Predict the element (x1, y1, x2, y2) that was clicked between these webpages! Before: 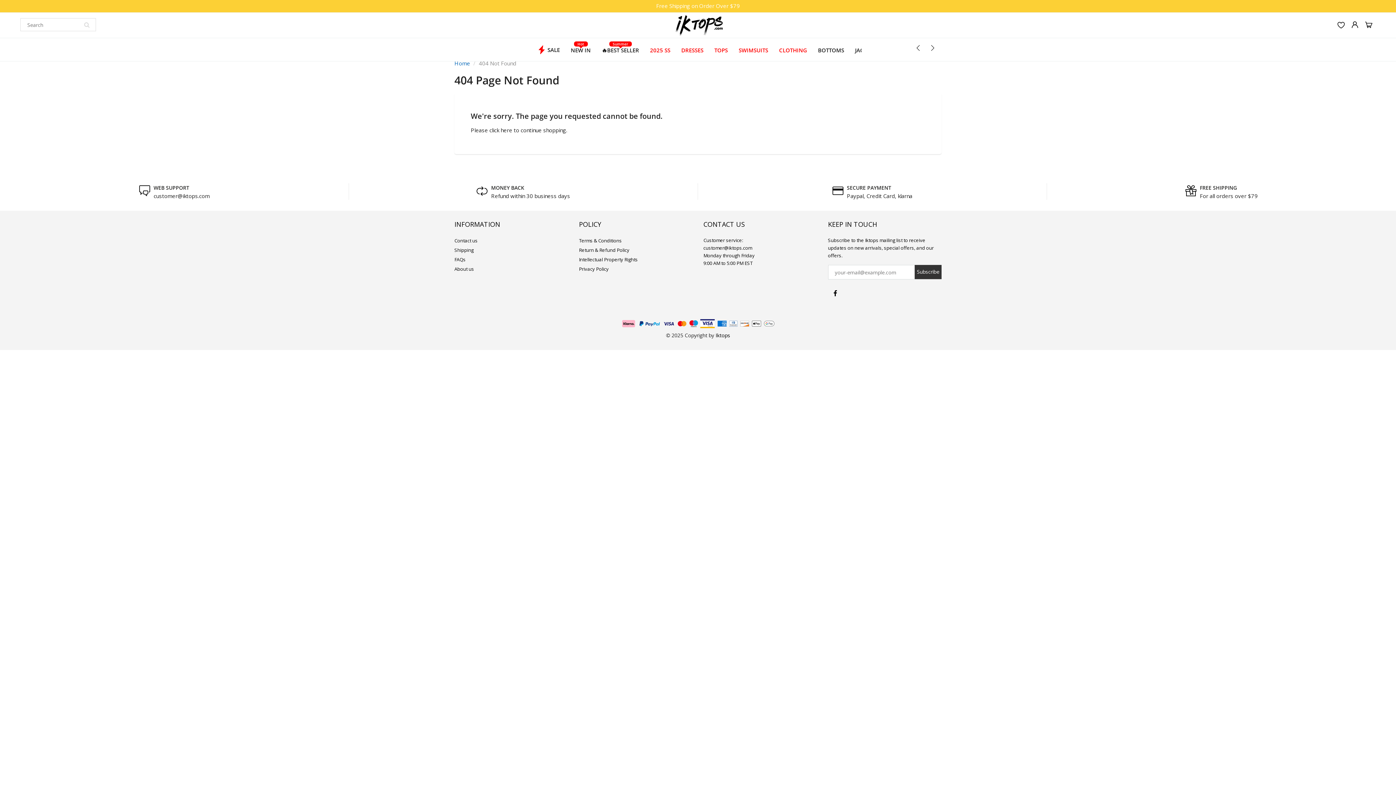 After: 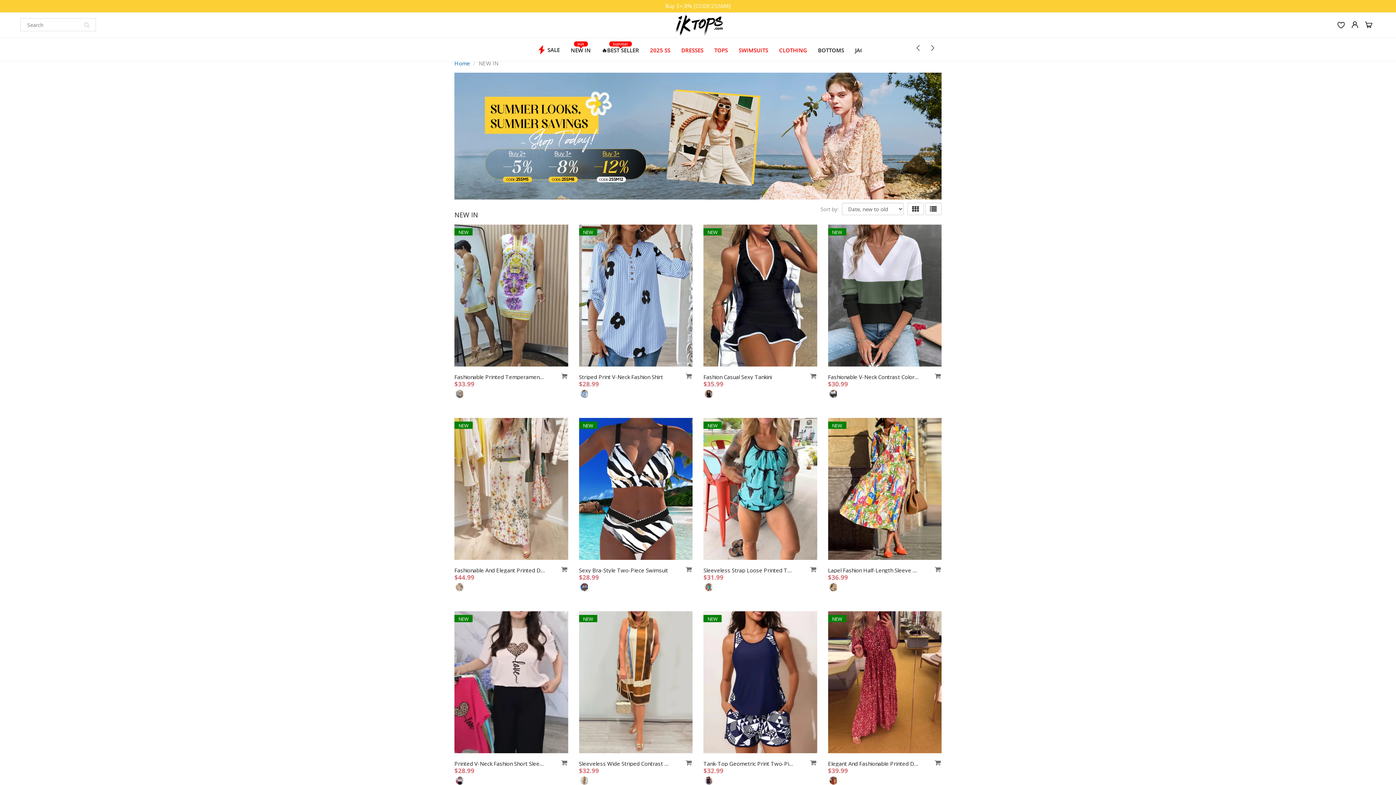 Action: bbox: (567, 44, 594, 56) label: NEW IN
Hot